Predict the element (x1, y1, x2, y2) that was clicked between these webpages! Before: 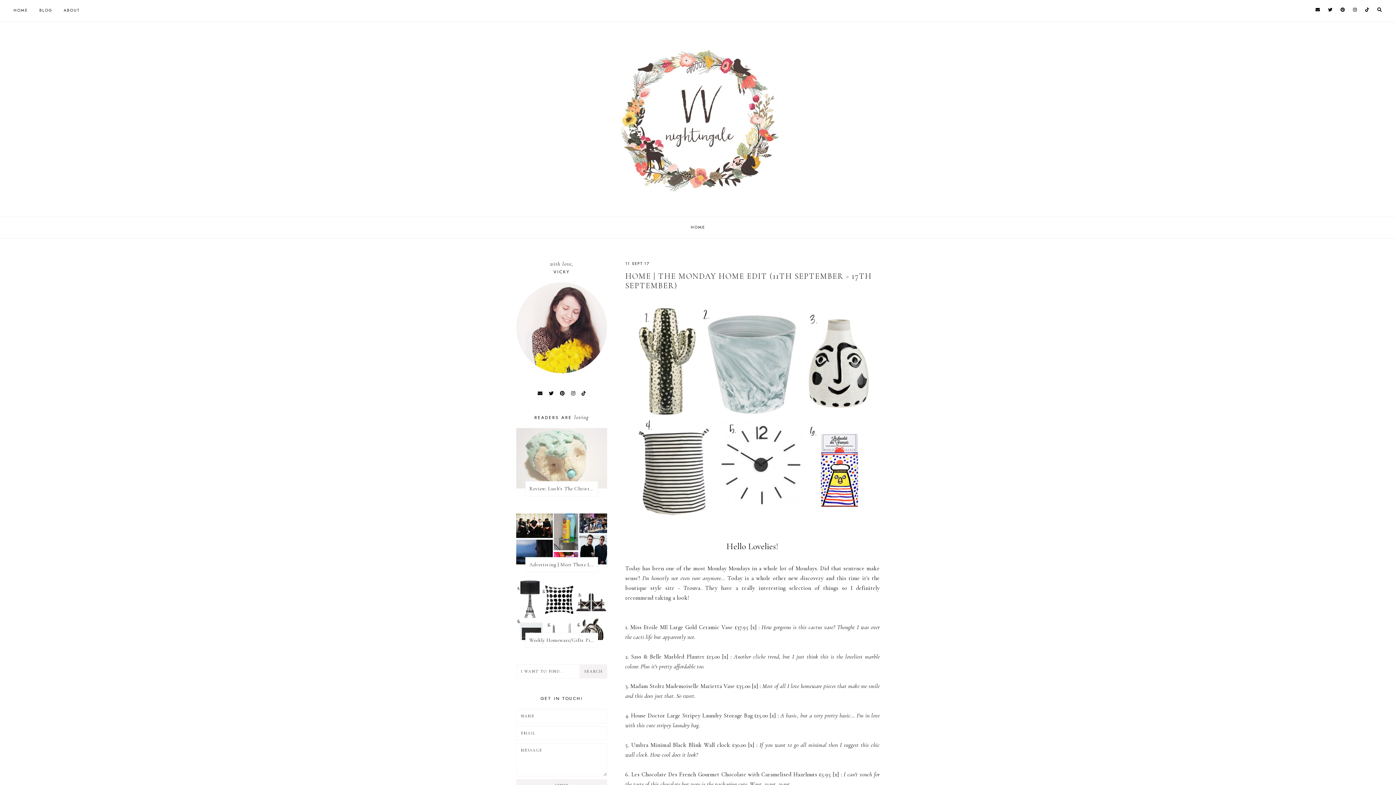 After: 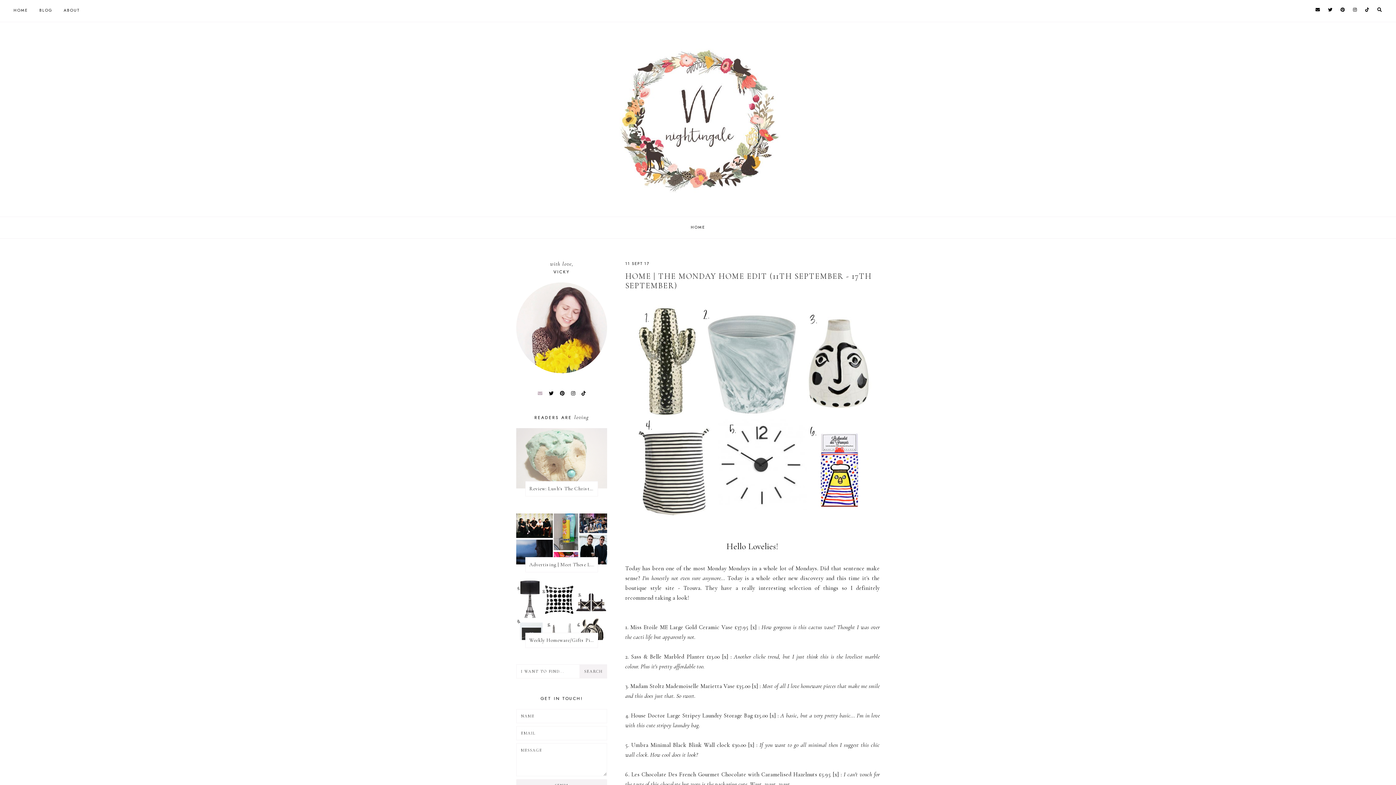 Action: bbox: (537, 390, 542, 396)